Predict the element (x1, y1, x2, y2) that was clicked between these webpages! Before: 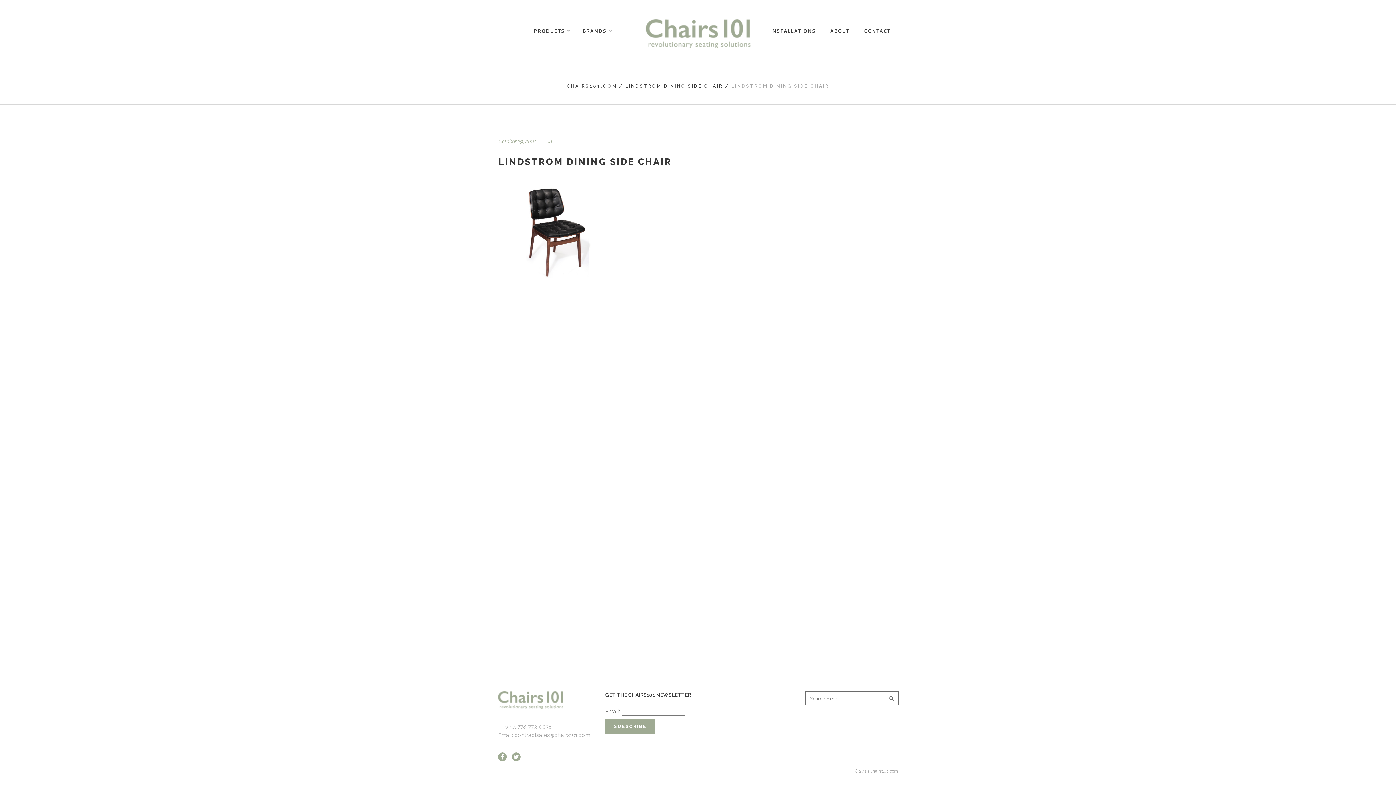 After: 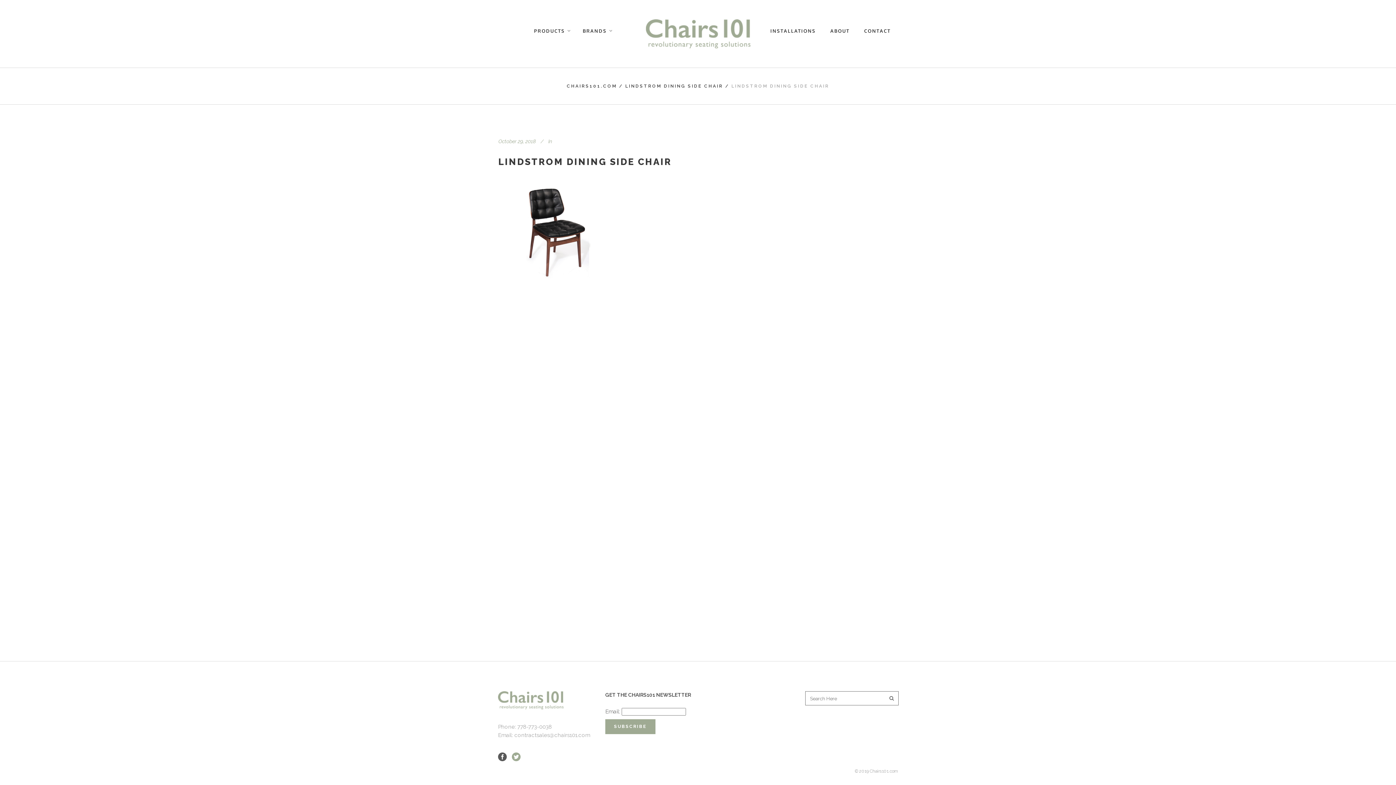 Action: bbox: (498, 756, 506, 762)